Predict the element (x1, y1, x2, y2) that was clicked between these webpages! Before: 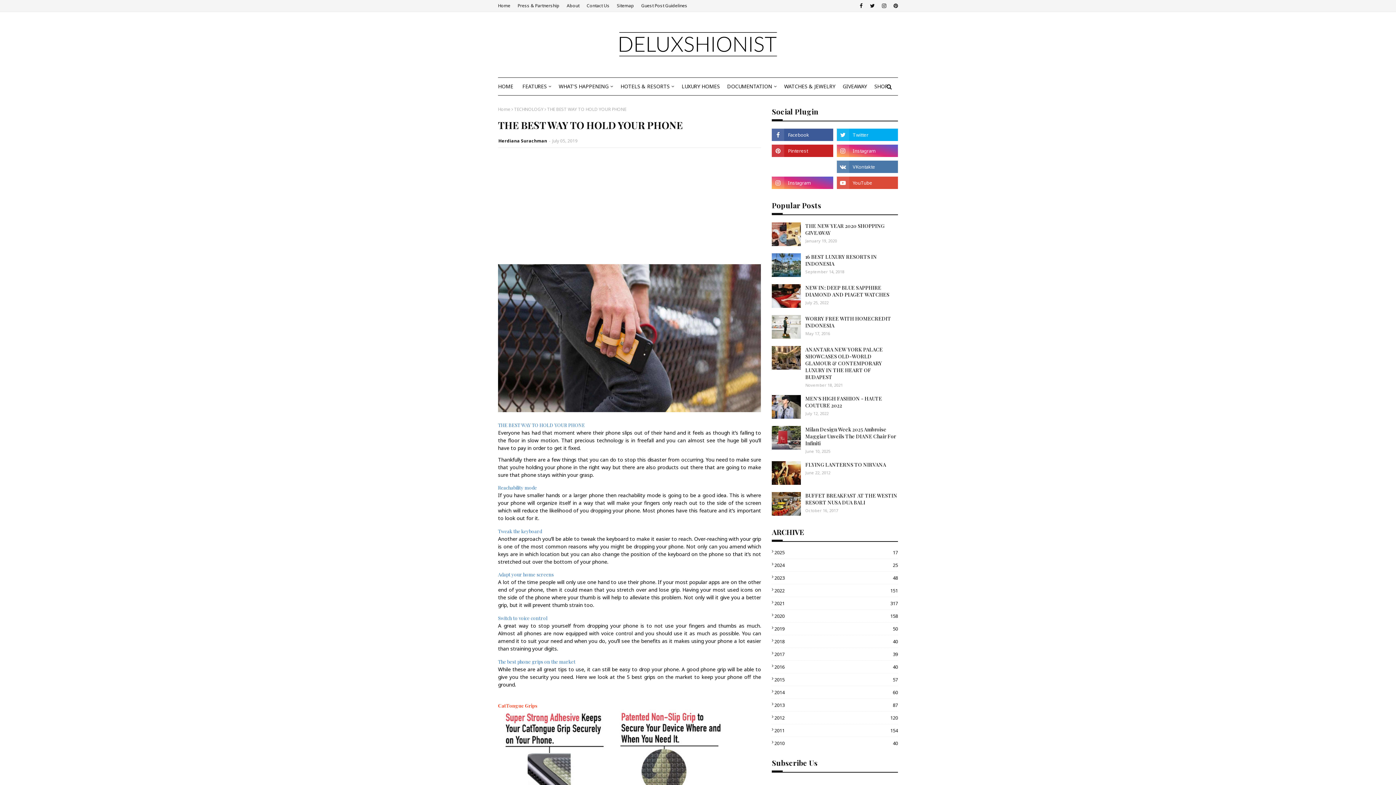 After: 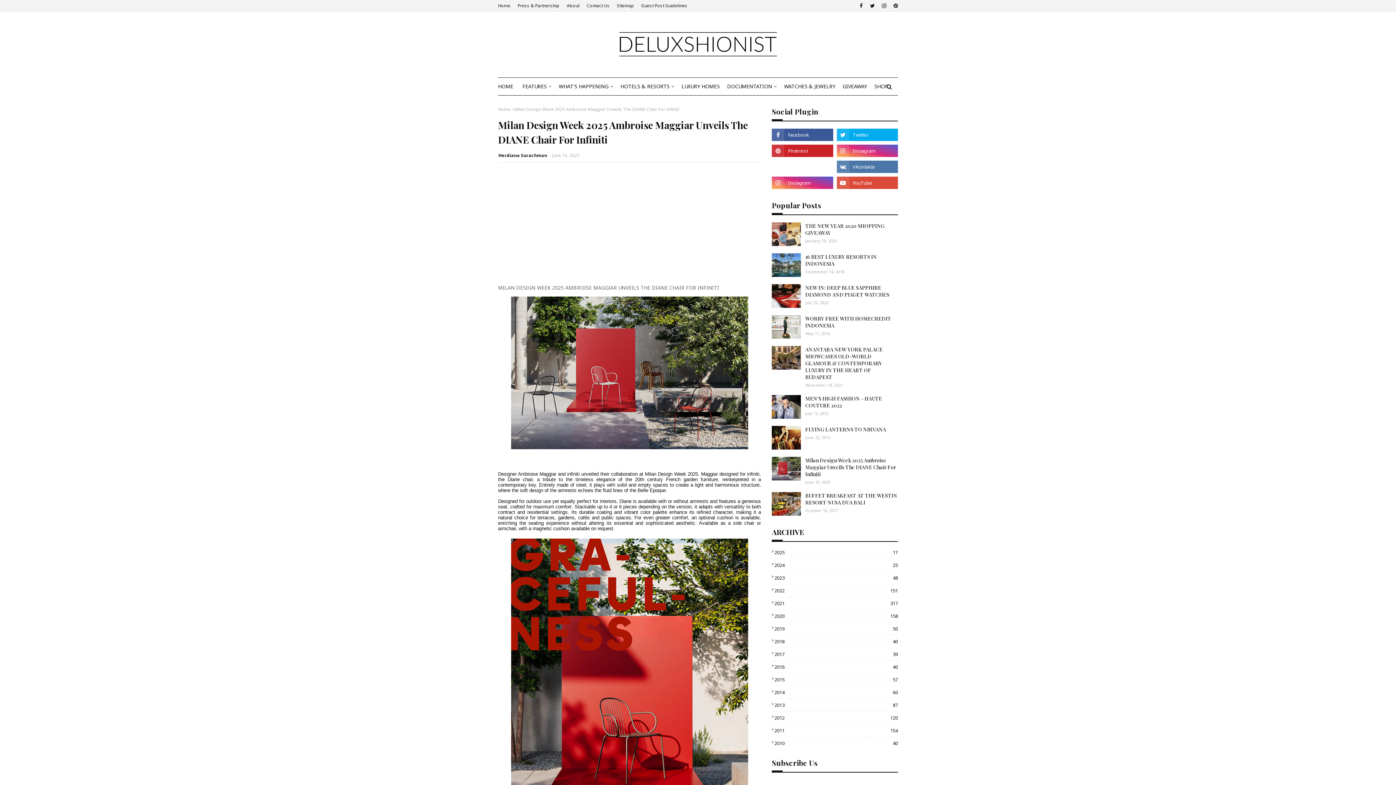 Action: bbox: (772, 426, 801, 449)